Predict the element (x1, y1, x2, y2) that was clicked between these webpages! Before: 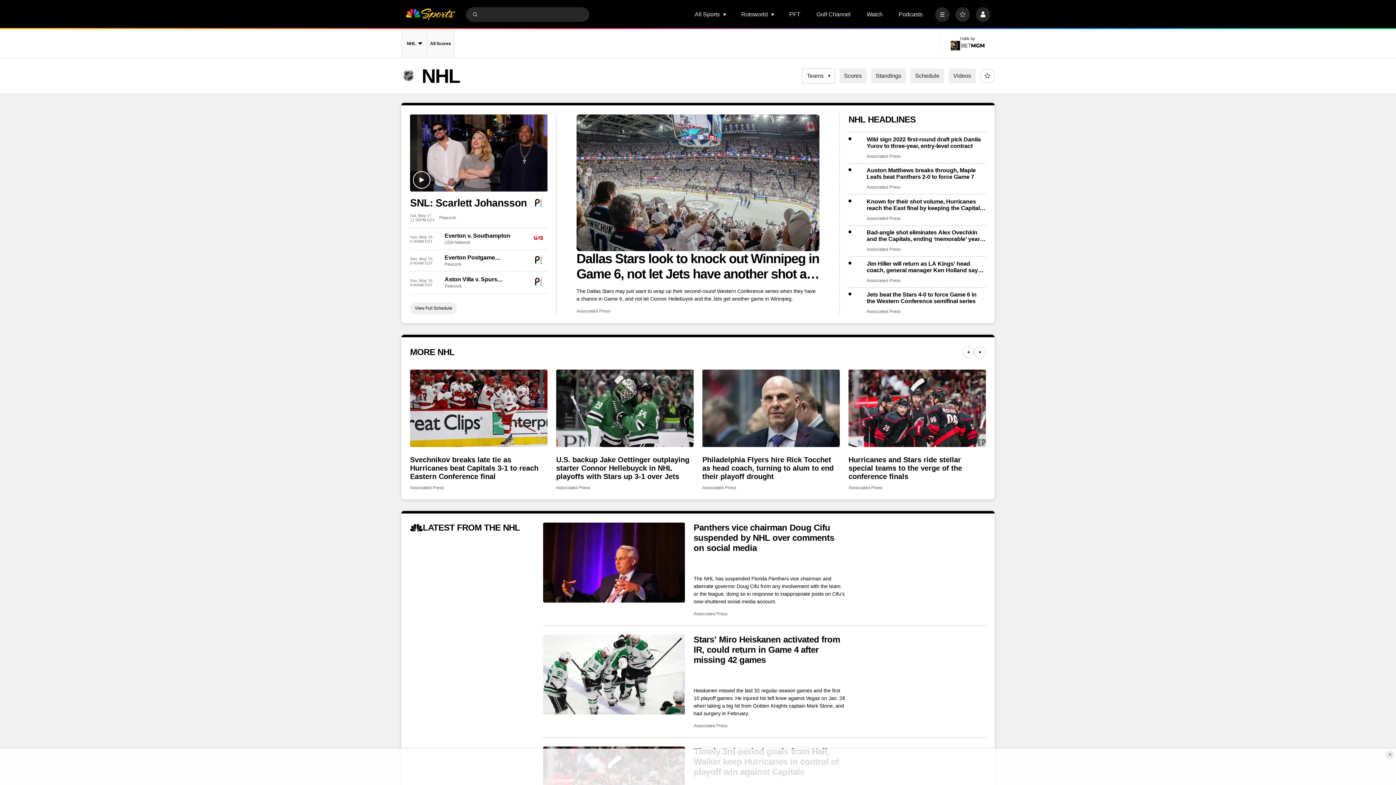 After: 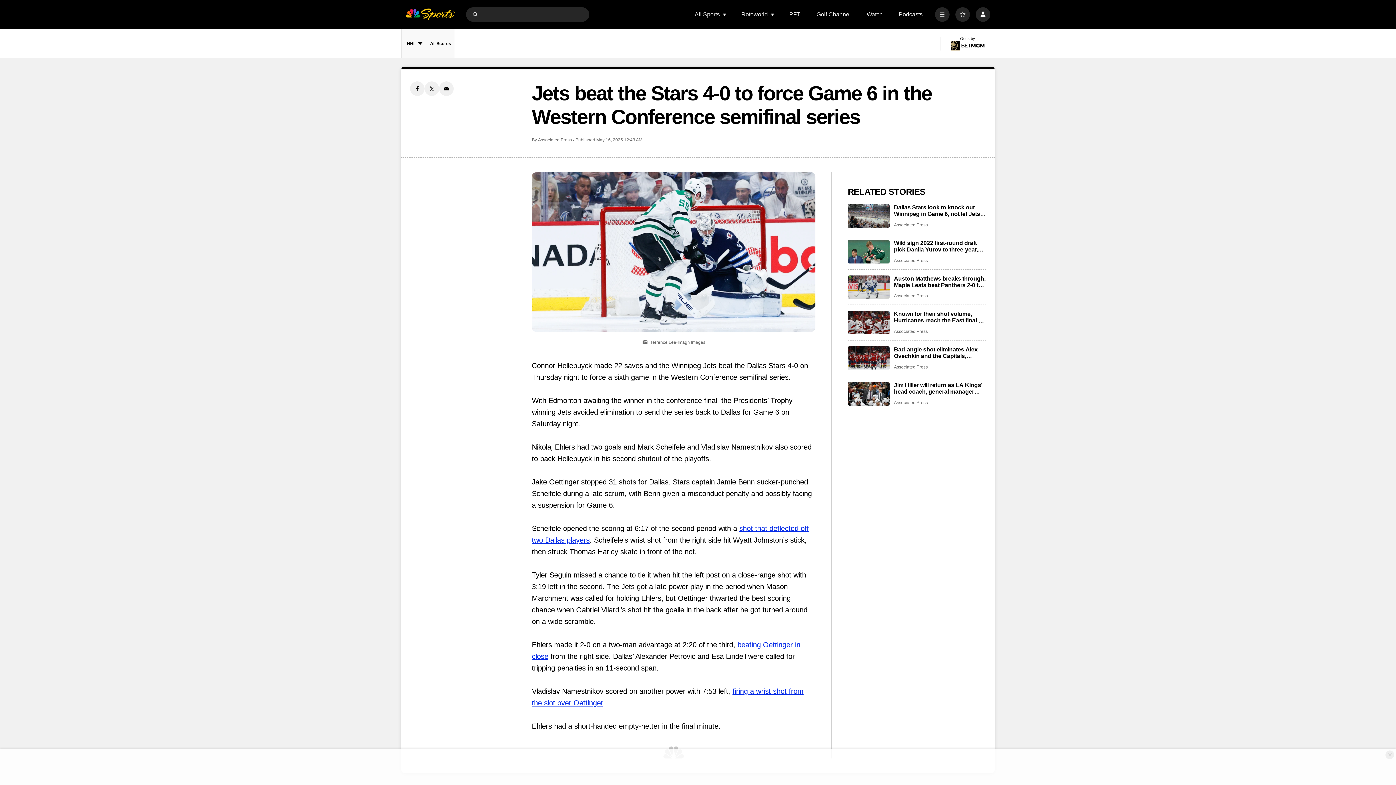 Action: label: Jets beat the Stars 4-0 to force Game 6 in the Western Conference semifinal series bbox: (866, 291, 986, 304)